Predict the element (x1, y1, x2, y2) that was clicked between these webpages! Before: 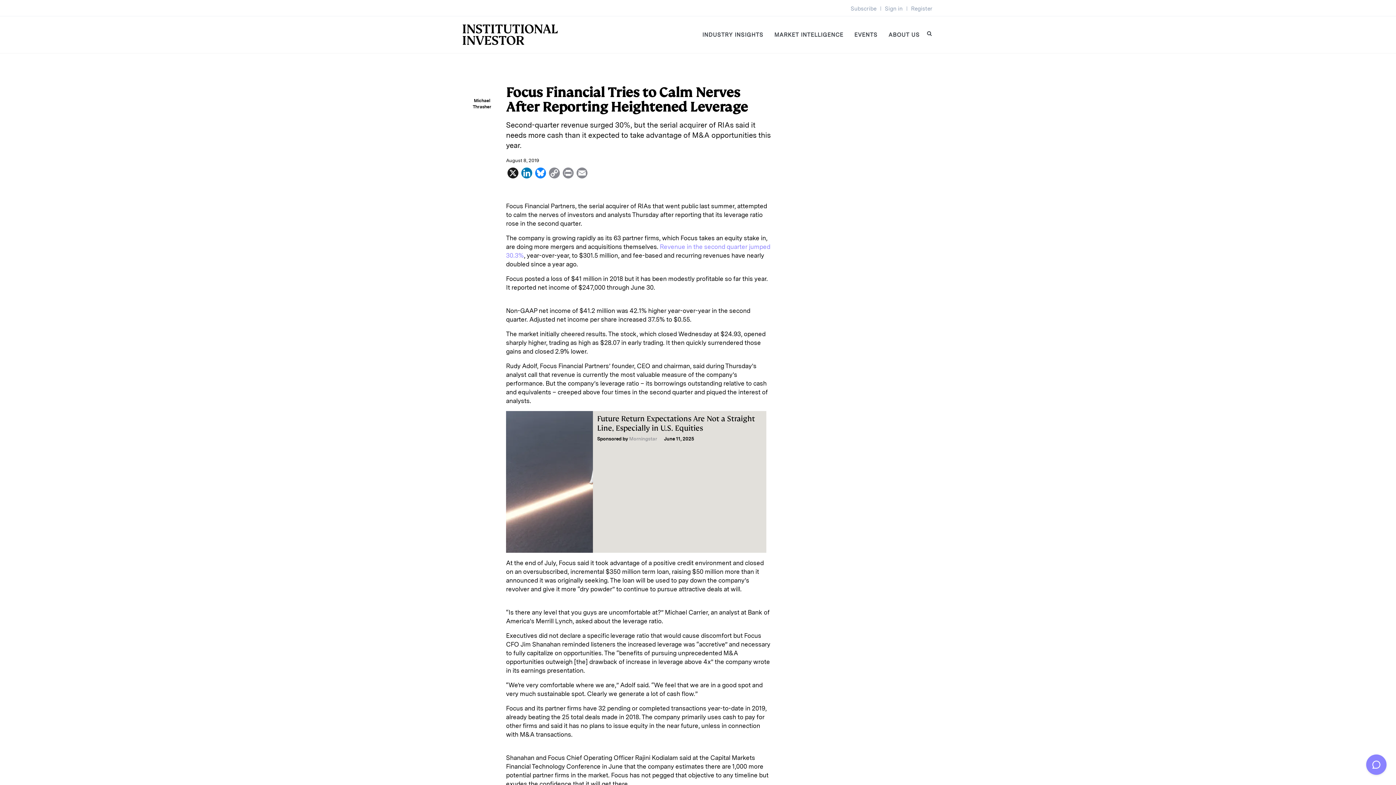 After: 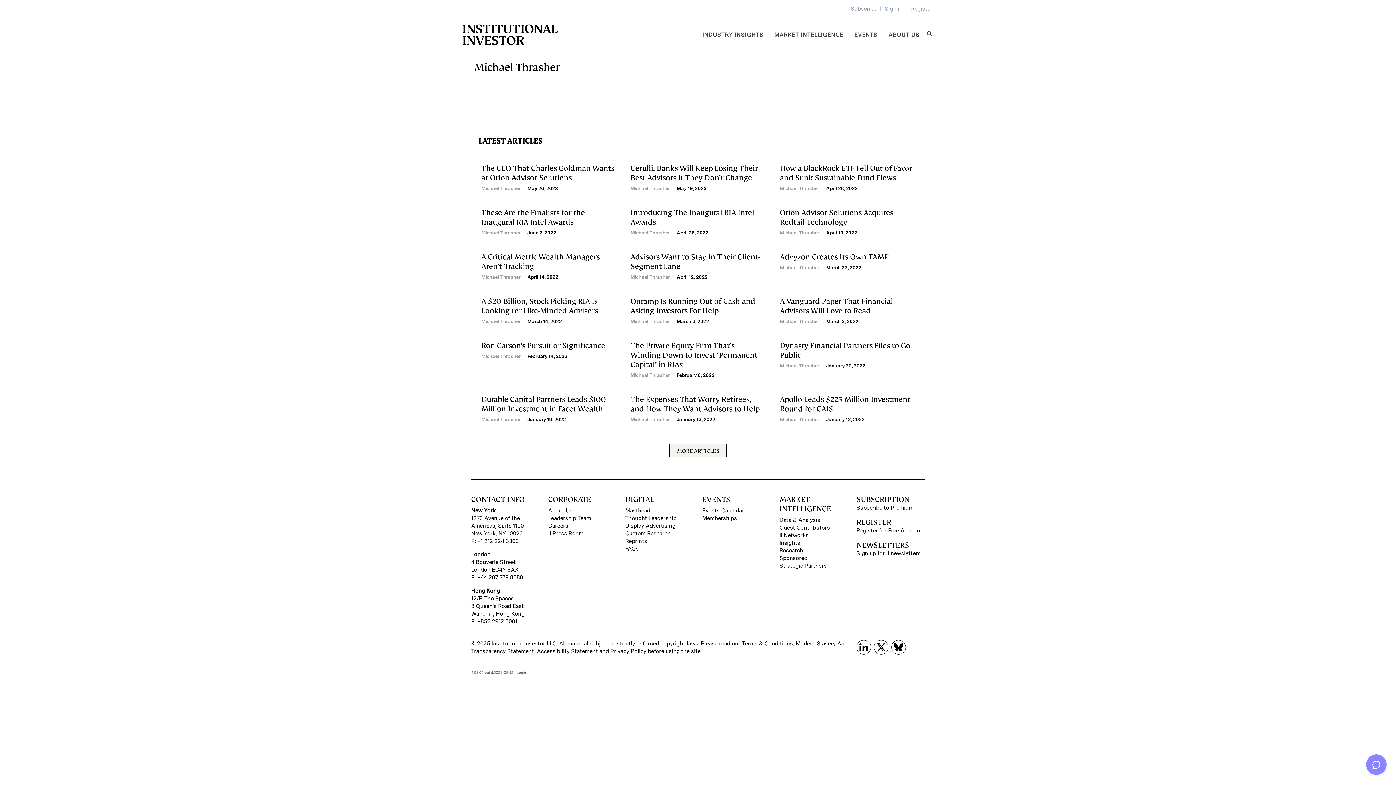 Action: label: Michael Thrasher bbox: (466, 97, 497, 110)